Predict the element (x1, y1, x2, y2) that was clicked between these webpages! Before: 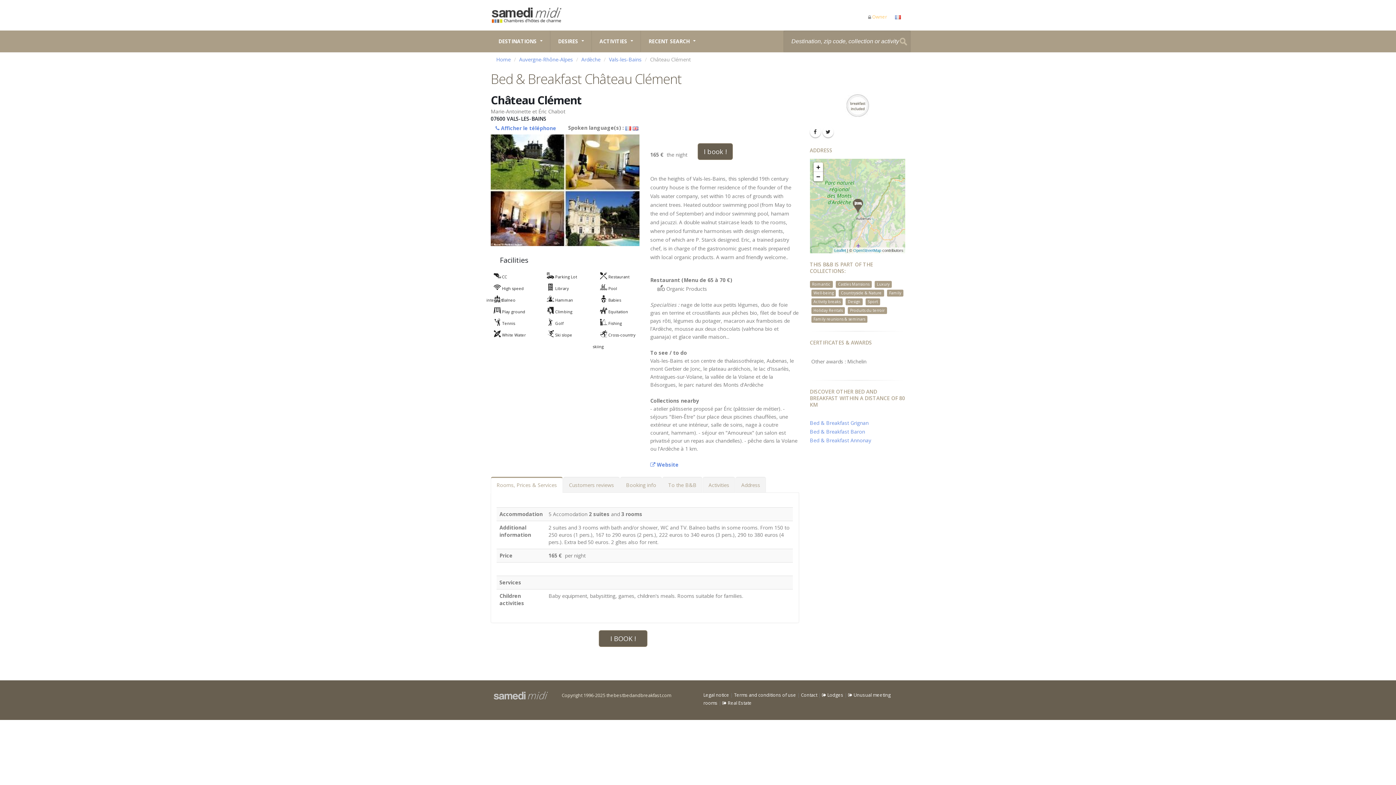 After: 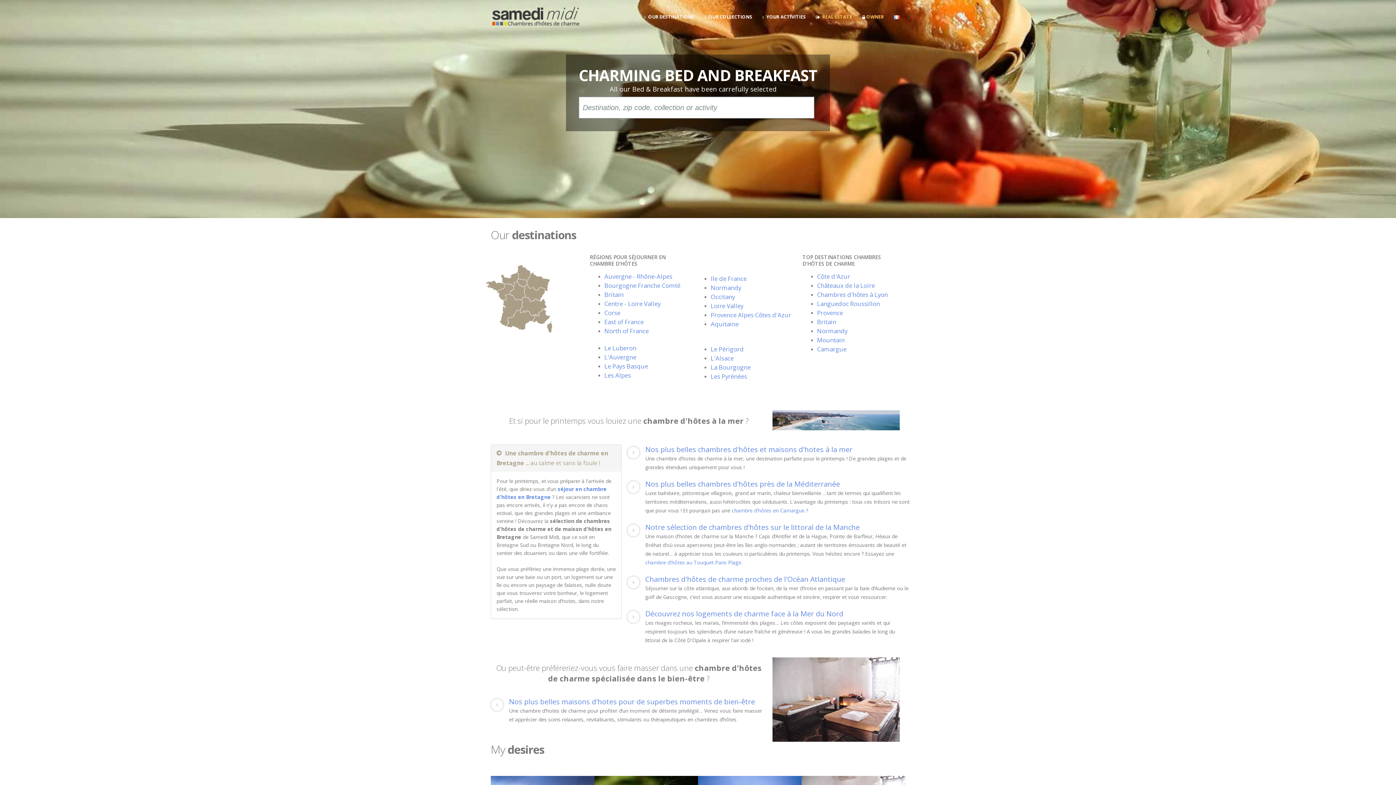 Action: bbox: (496, 56, 510, 62) label: Home